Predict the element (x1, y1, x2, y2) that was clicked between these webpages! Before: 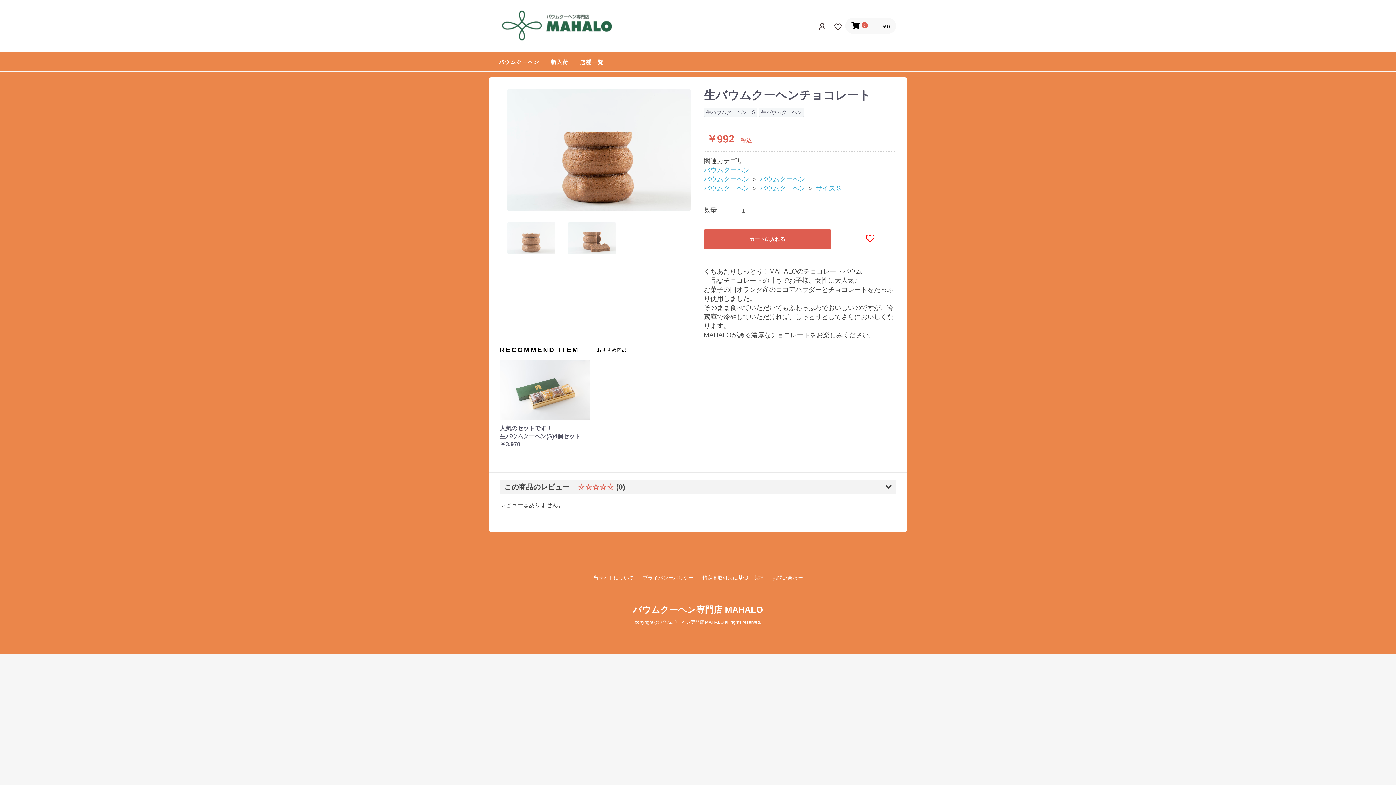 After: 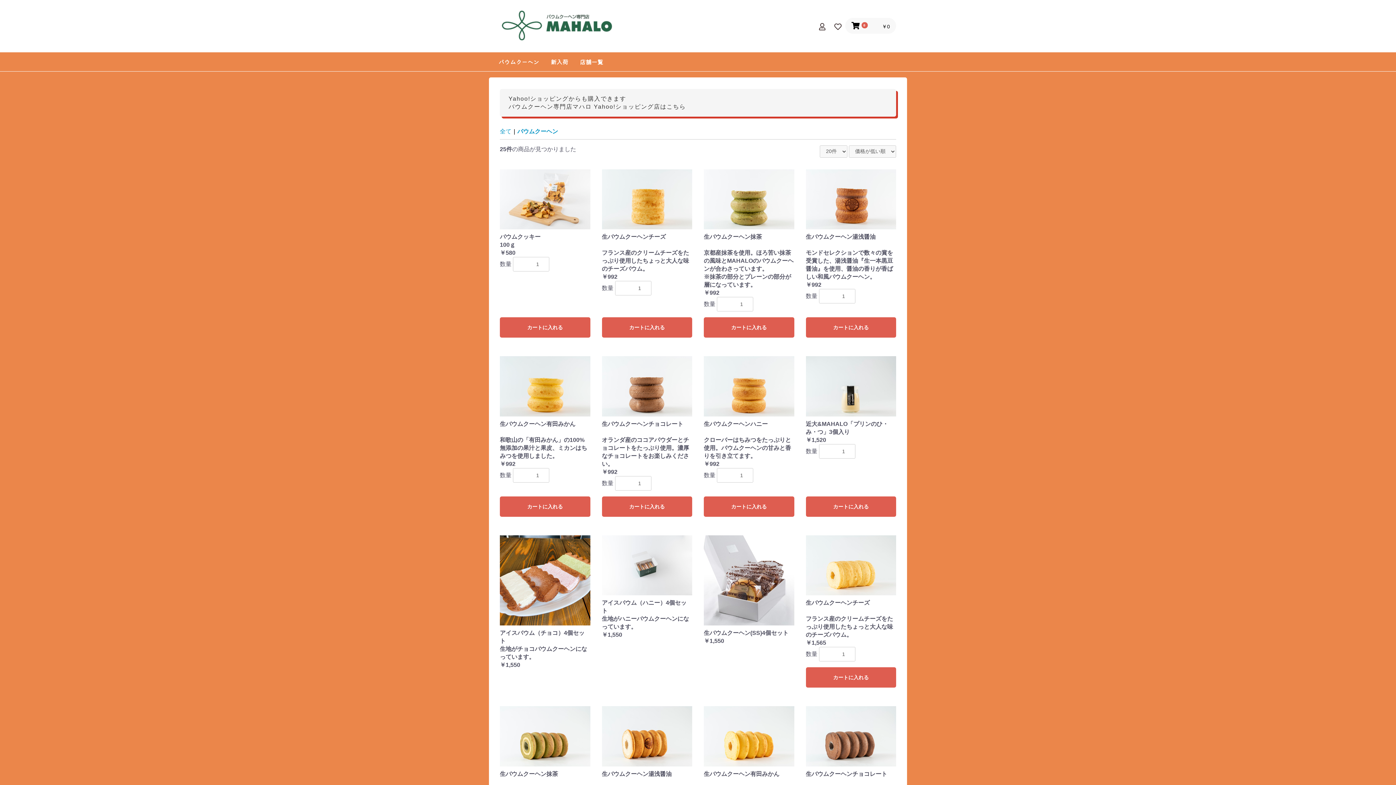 Action: bbox: (492, 52, 545, 71) label: バウムクーヘン